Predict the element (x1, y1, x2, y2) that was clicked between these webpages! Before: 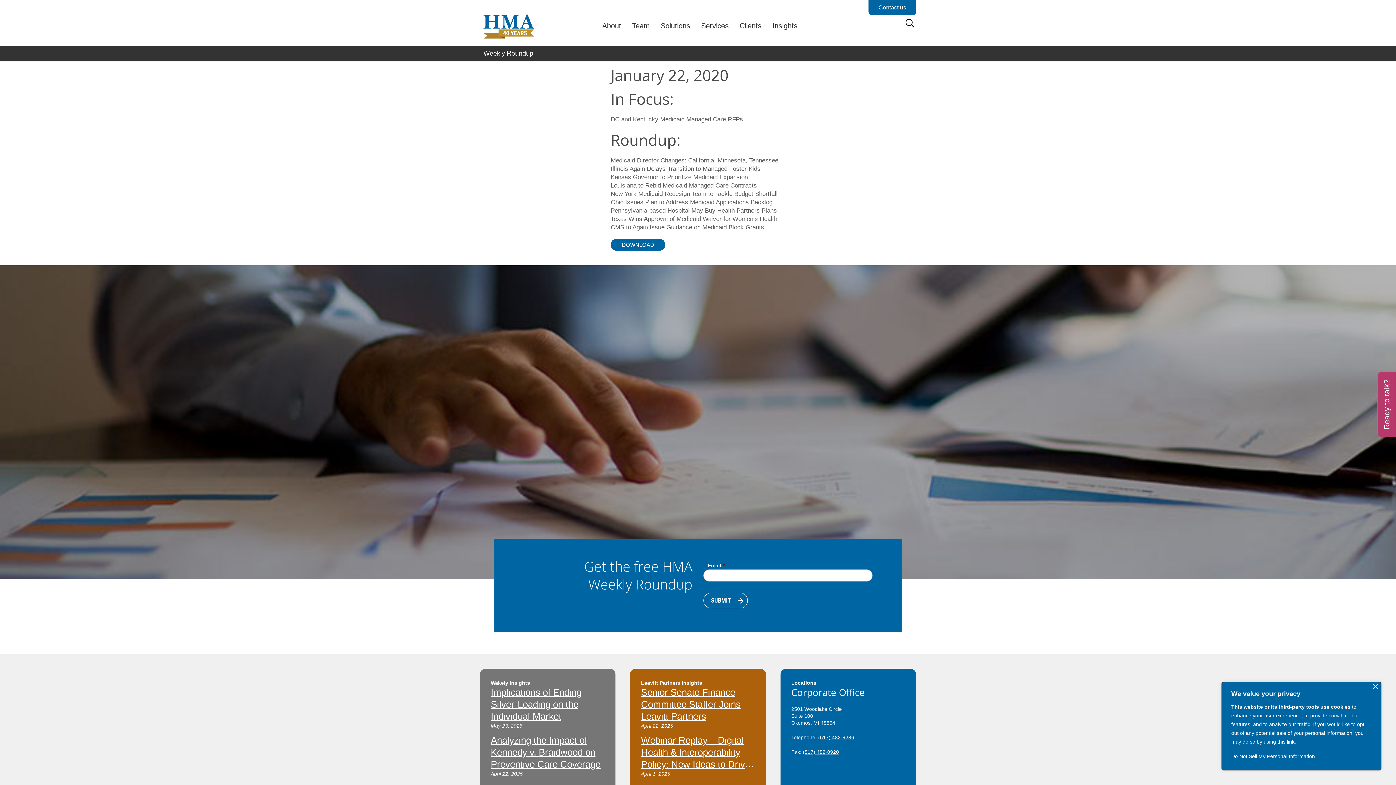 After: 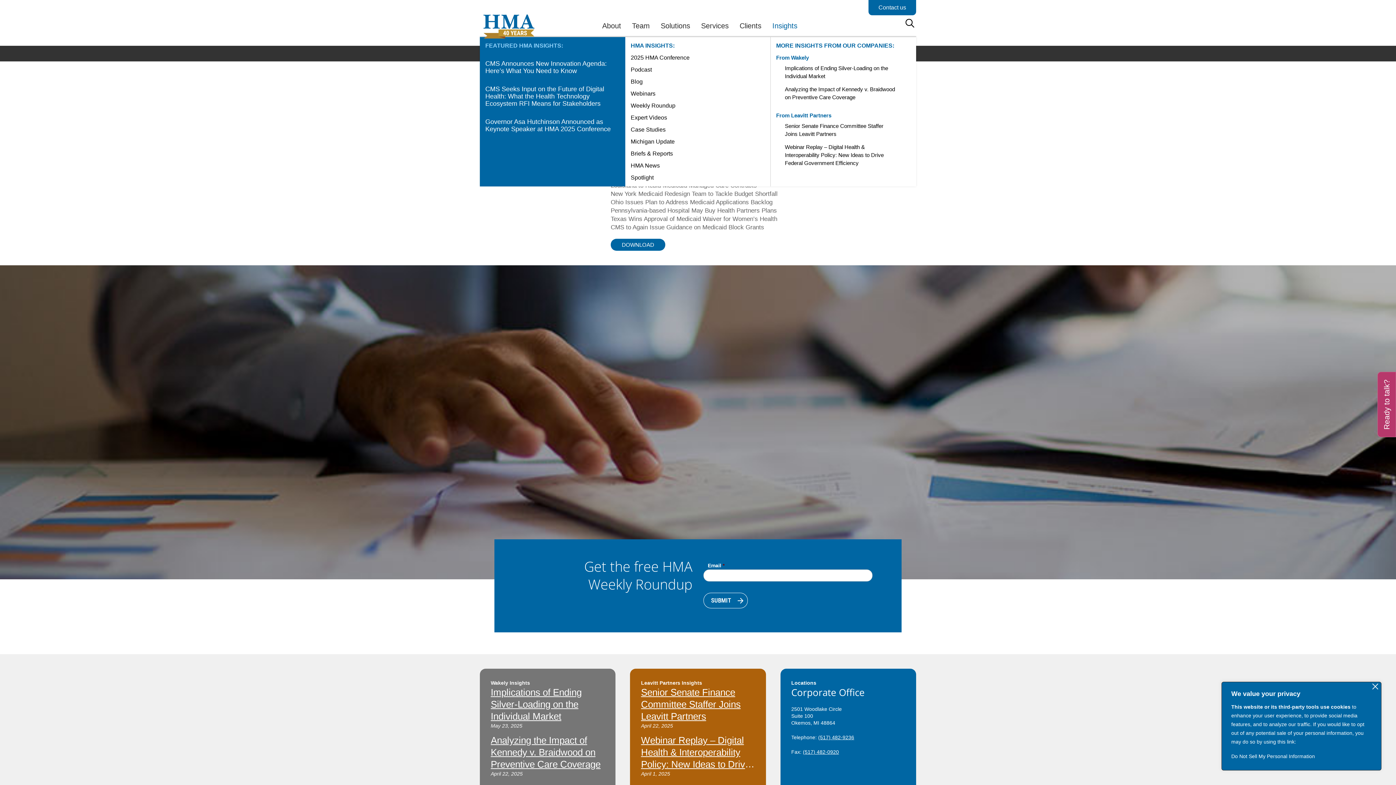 Action: bbox: (765, 15, 801, 36) label: Insights